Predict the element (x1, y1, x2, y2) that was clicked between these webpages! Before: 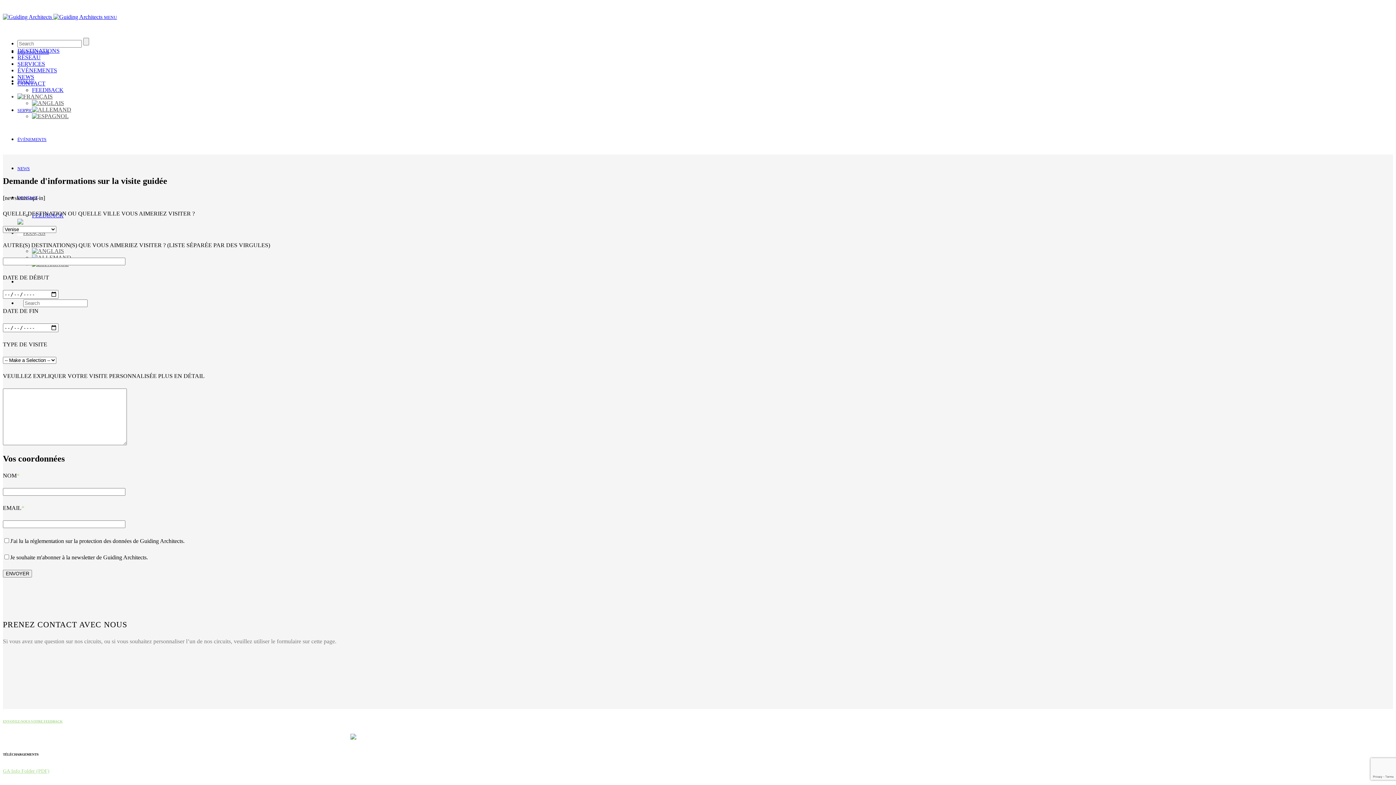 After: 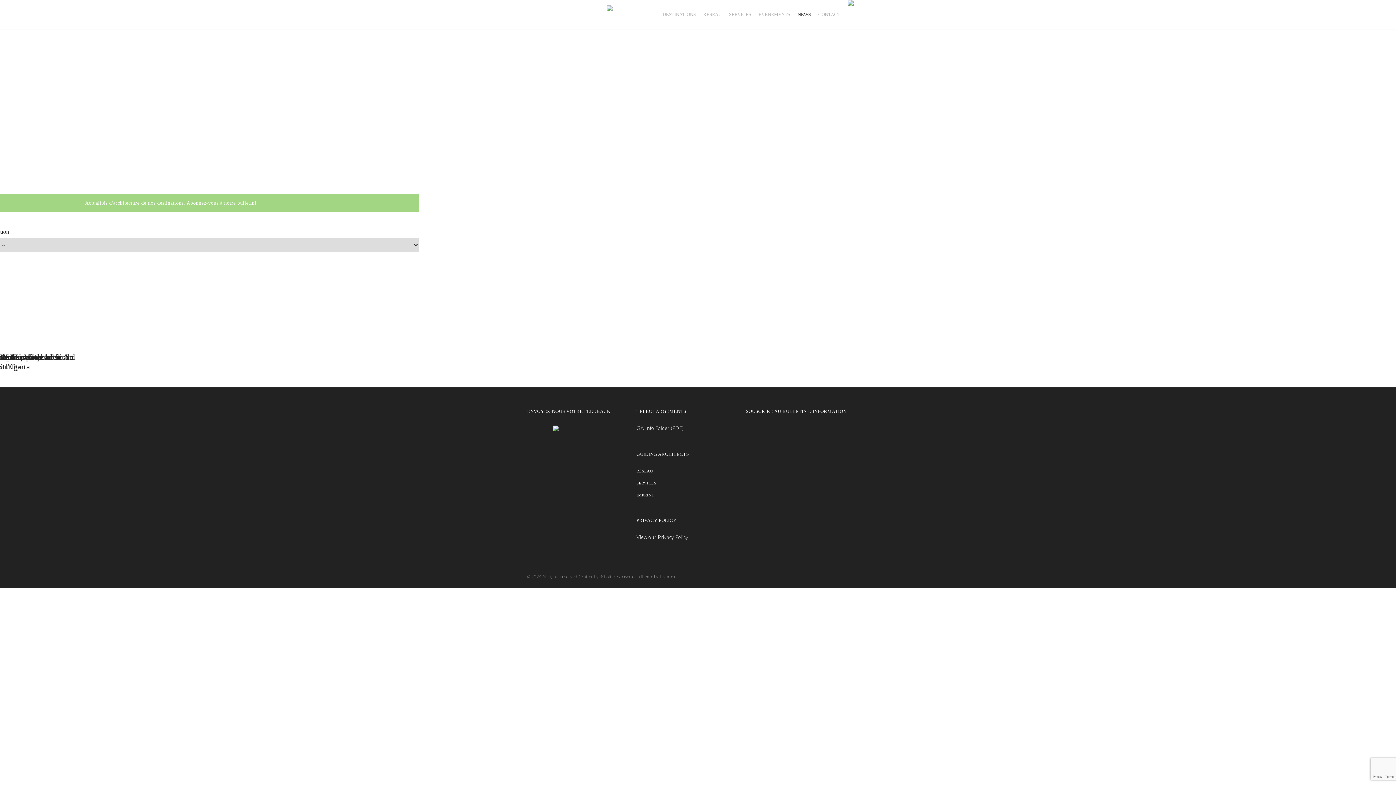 Action: label: NEWS bbox: (17, 73, 34, 80)